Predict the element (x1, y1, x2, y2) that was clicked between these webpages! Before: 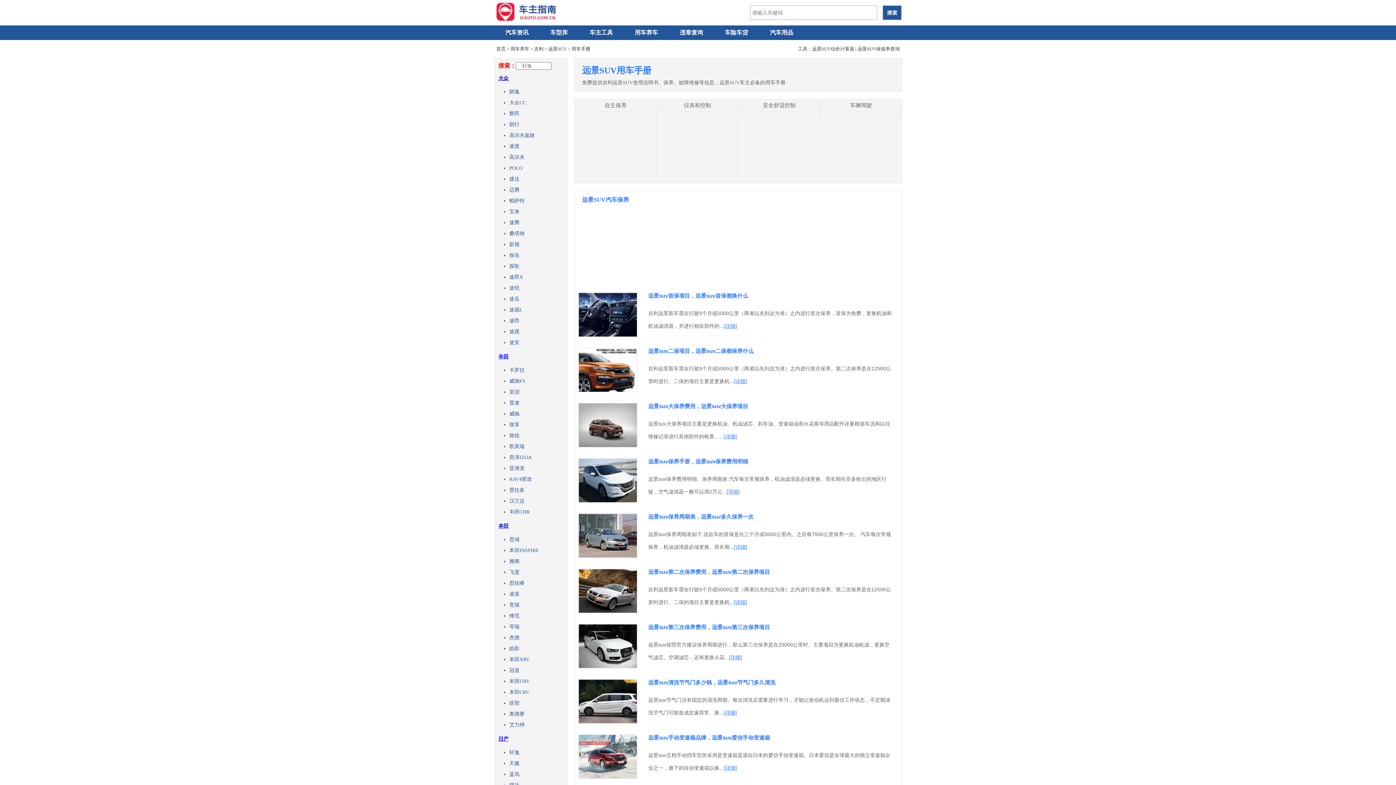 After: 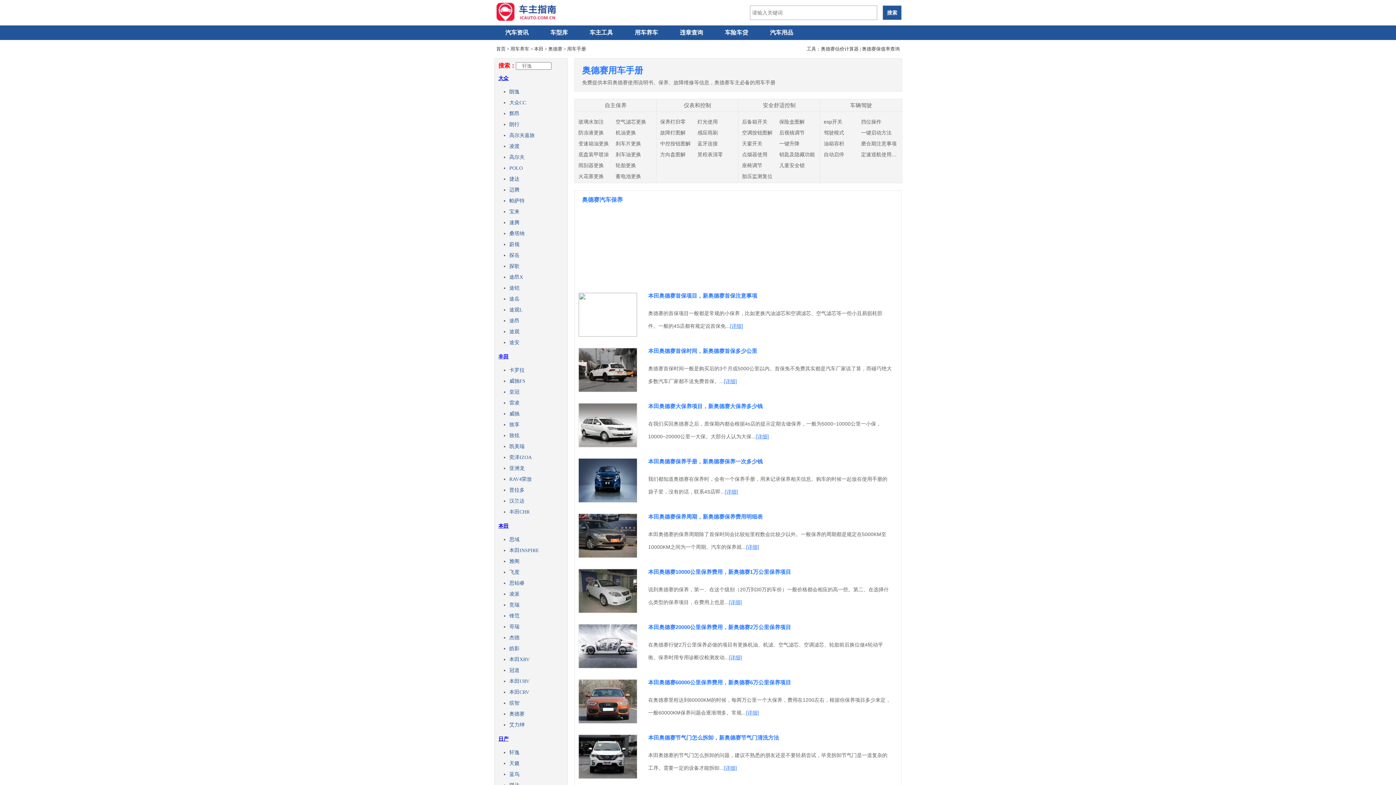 Action: label: 奥德赛 bbox: (509, 711, 524, 717)